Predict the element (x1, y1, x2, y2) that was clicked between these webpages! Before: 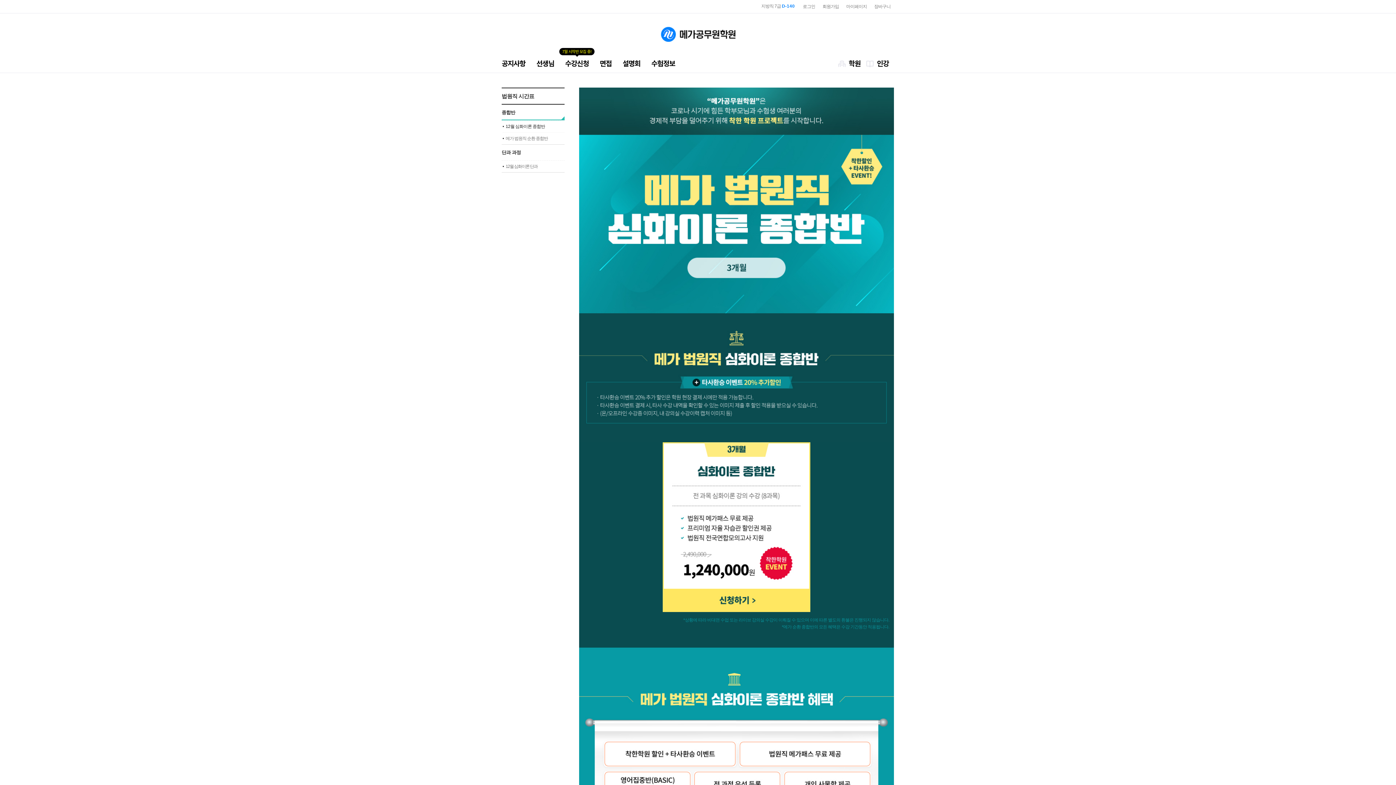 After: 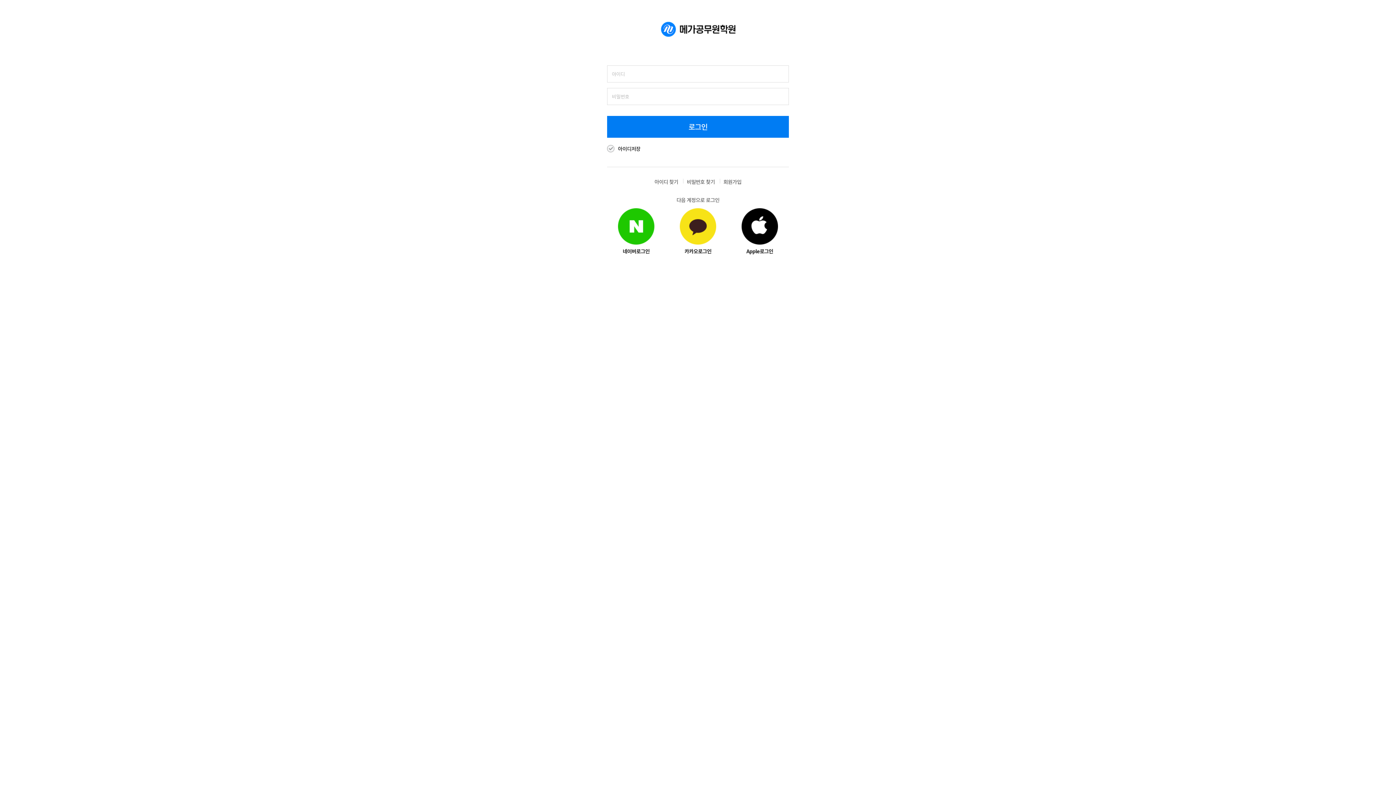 Action: bbox: (662, 442, 810, 447)